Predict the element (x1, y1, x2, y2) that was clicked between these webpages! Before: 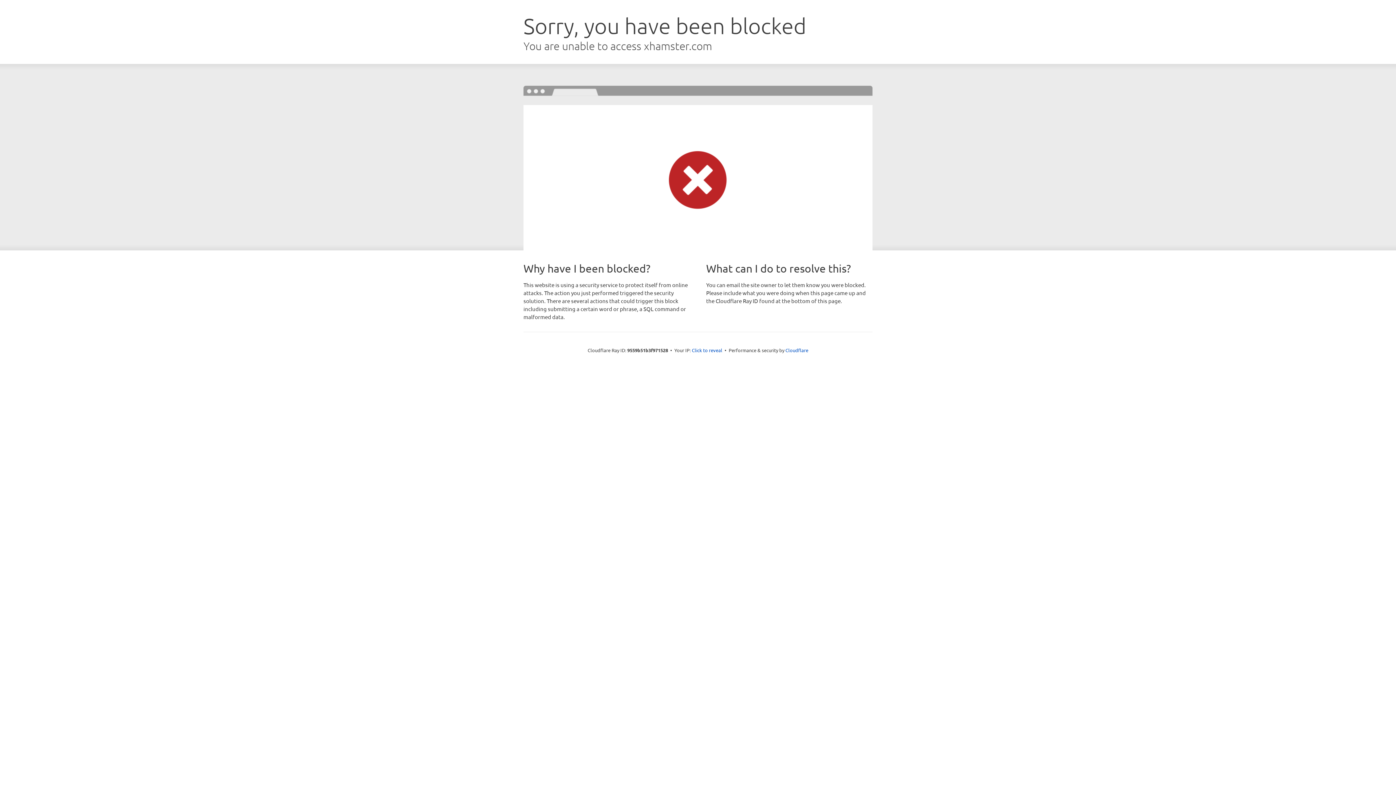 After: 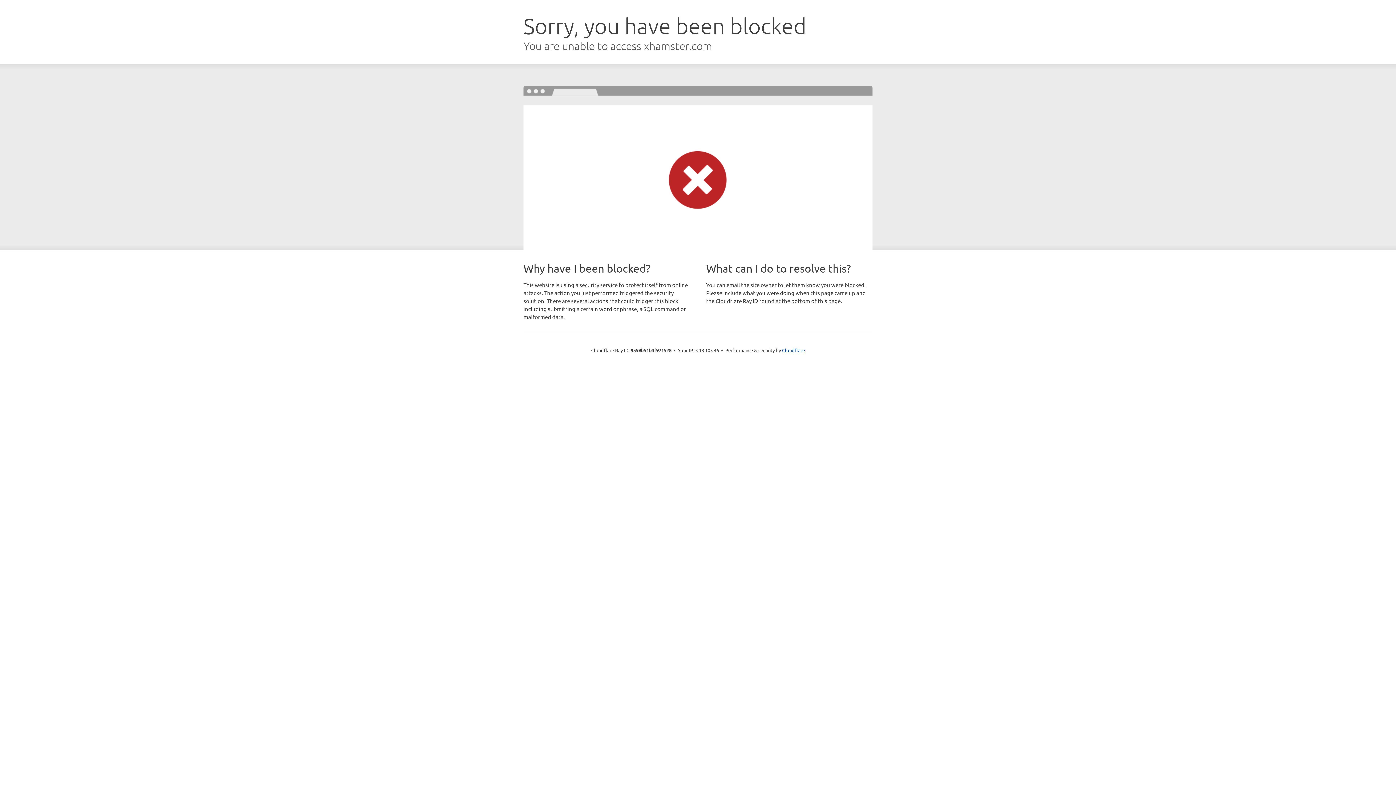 Action: label: Click to reveal bbox: (692, 346, 722, 353)